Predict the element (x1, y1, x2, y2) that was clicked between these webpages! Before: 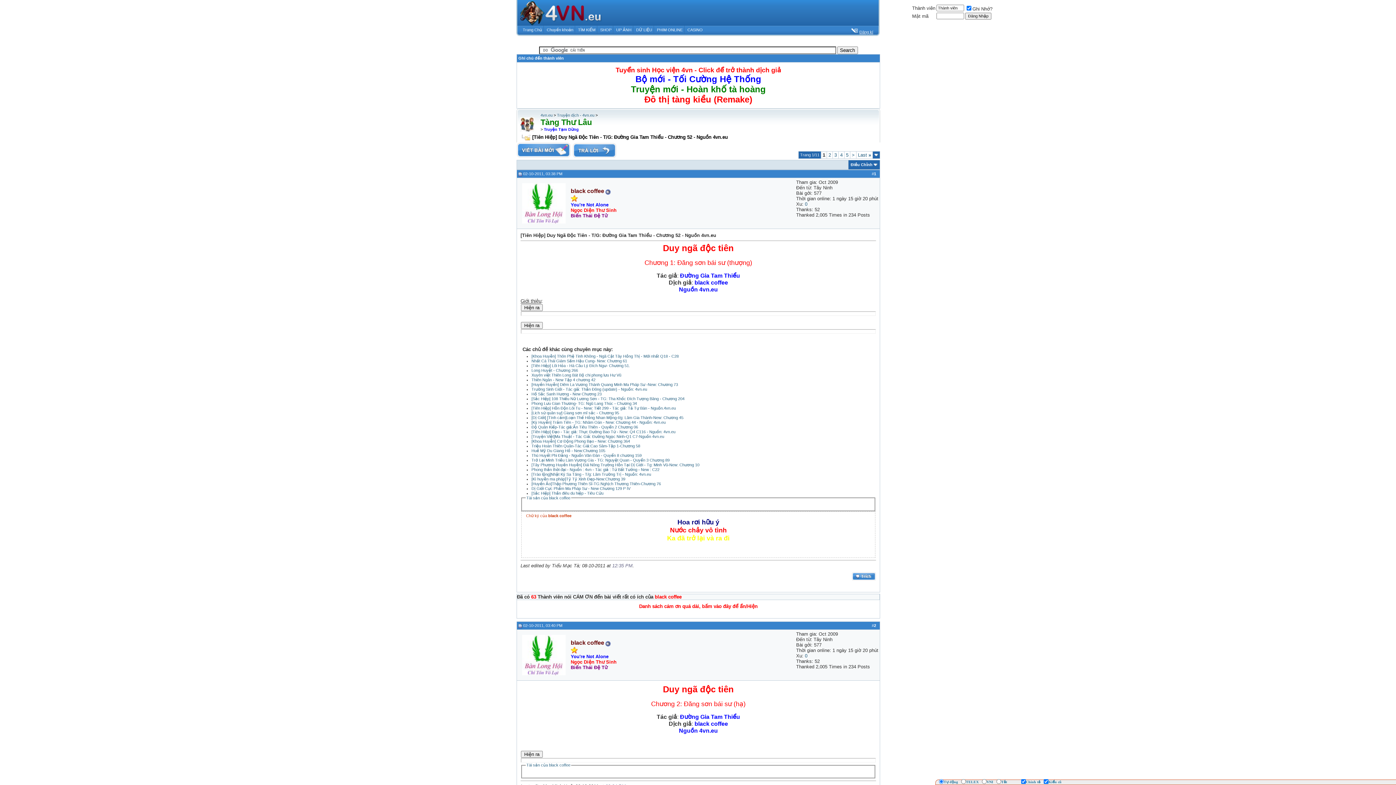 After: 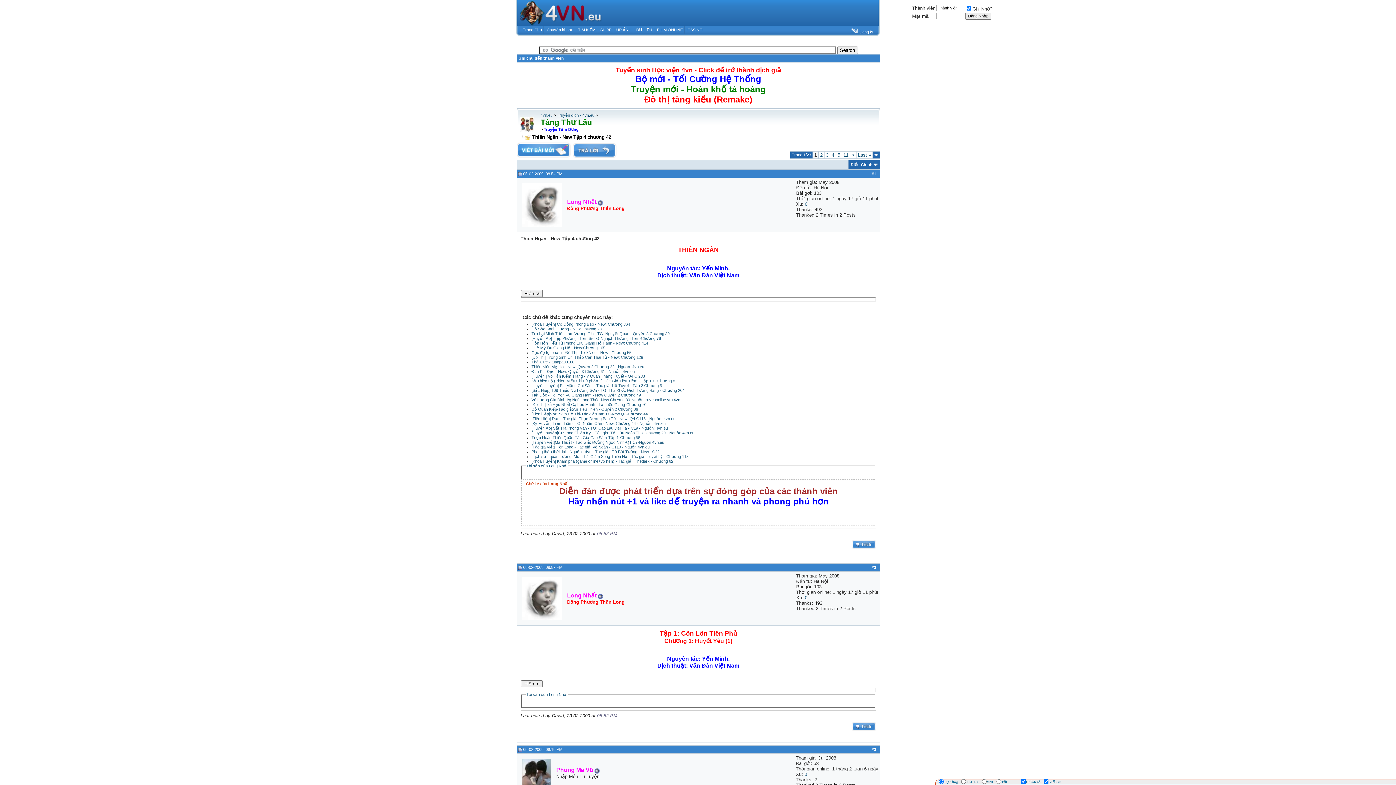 Action: label: Thiên Ngân - New Tập 4 chương 42 bbox: (531, 377, 595, 382)